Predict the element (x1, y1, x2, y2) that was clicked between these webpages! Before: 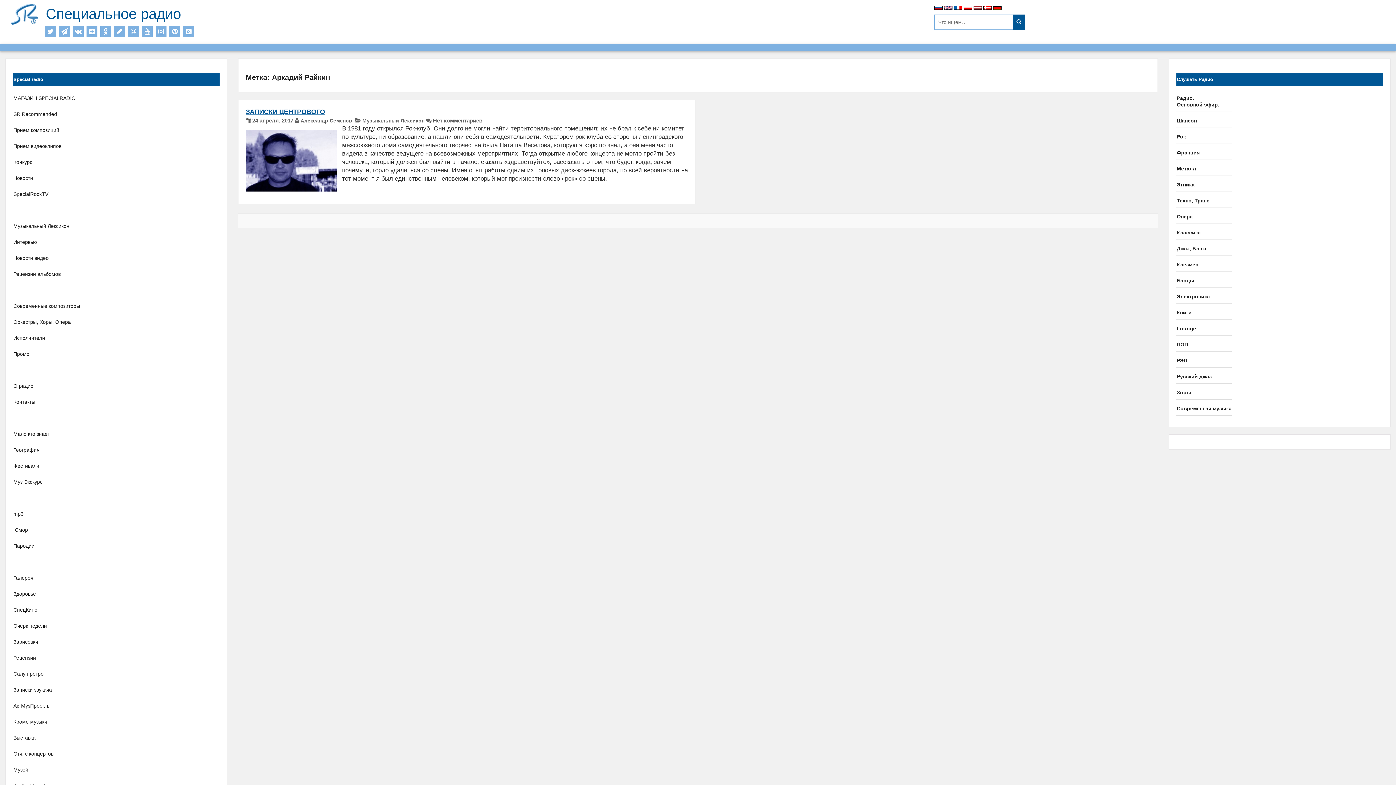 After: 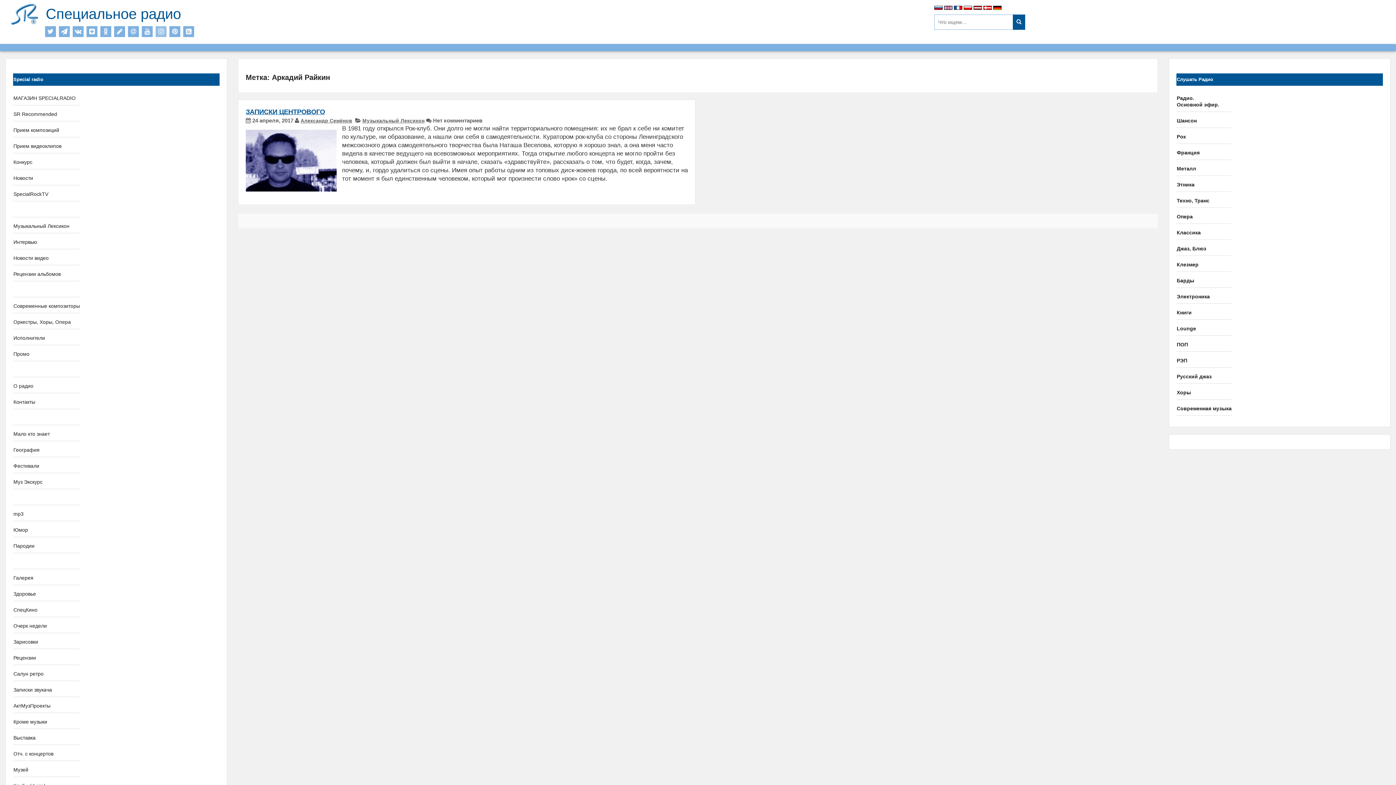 Action: bbox: (155, 26, 166, 37)